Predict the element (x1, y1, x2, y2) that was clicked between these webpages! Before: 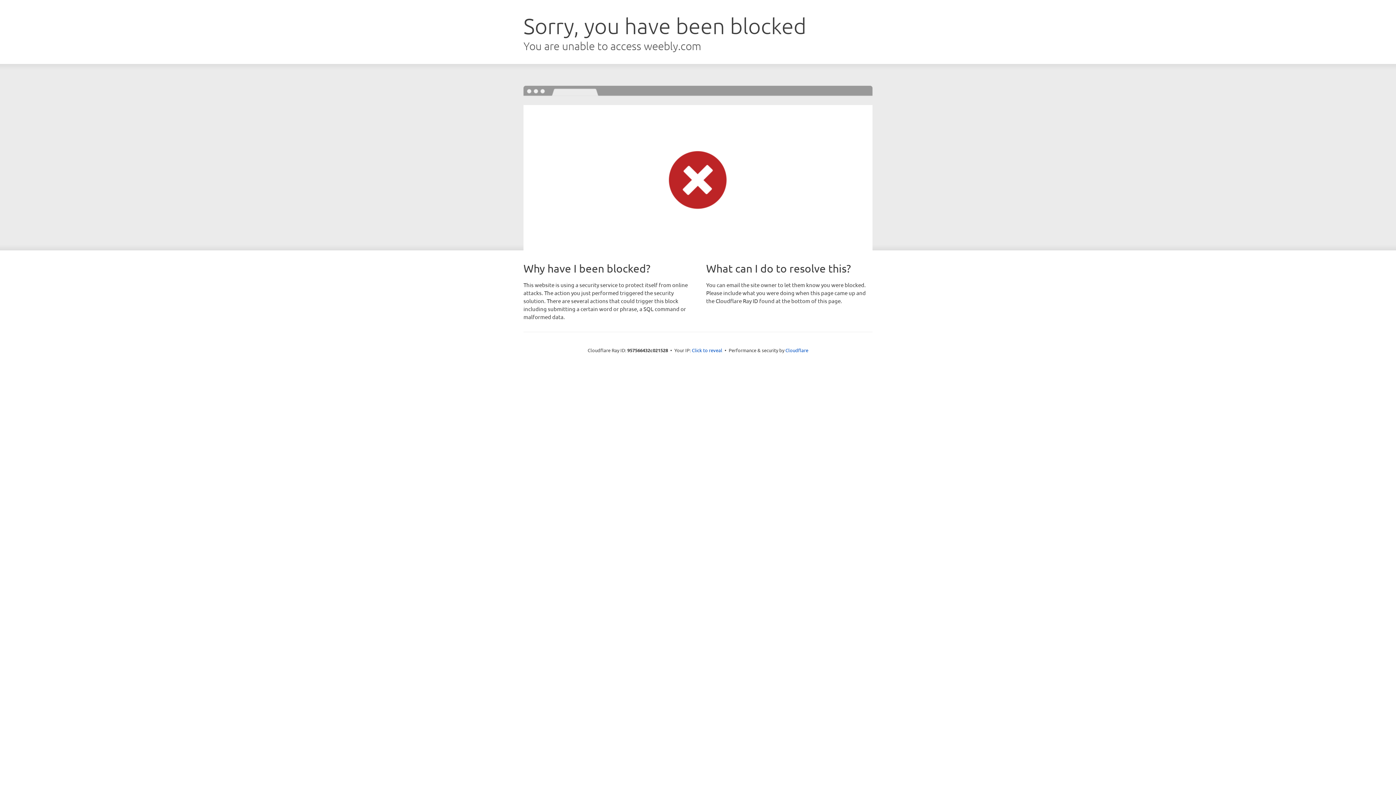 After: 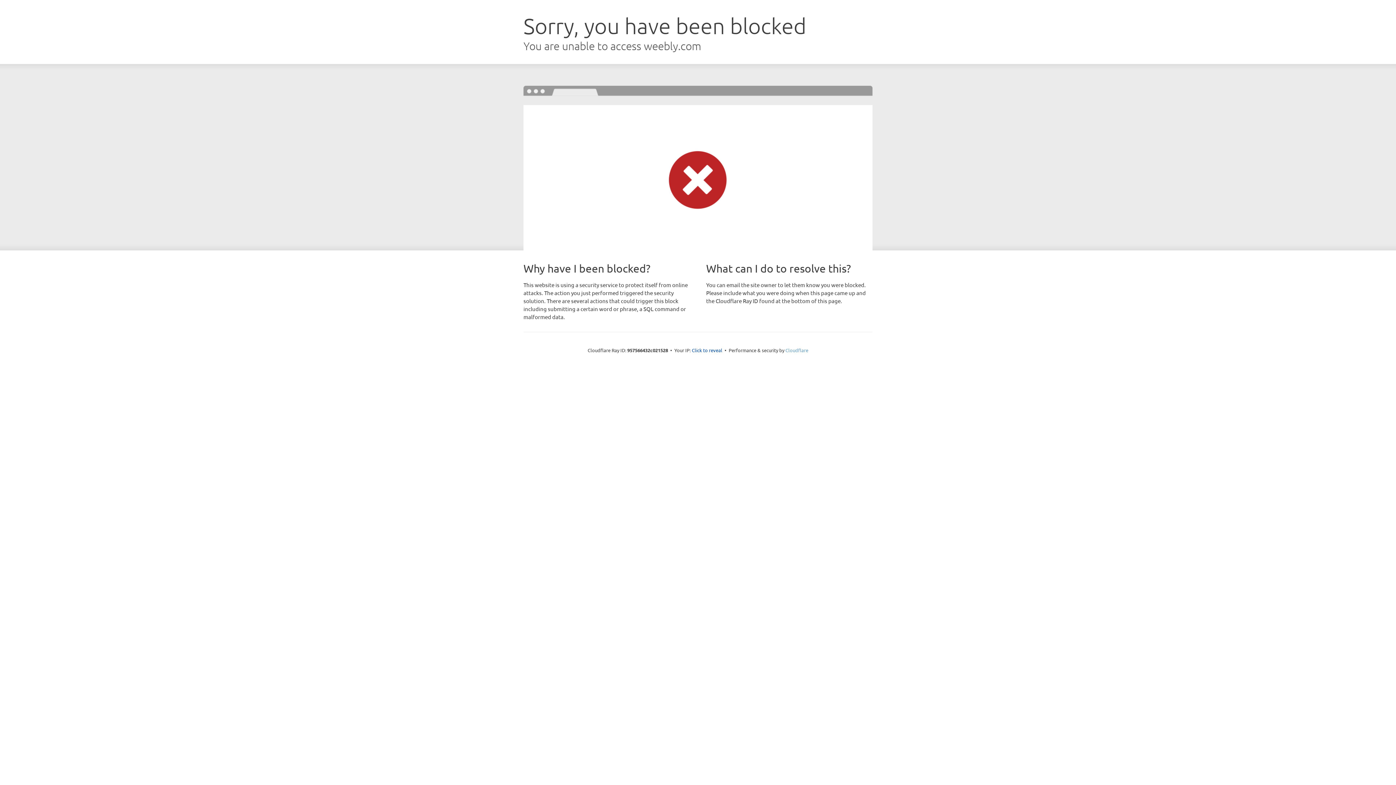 Action: label: Cloudflare bbox: (785, 347, 808, 353)